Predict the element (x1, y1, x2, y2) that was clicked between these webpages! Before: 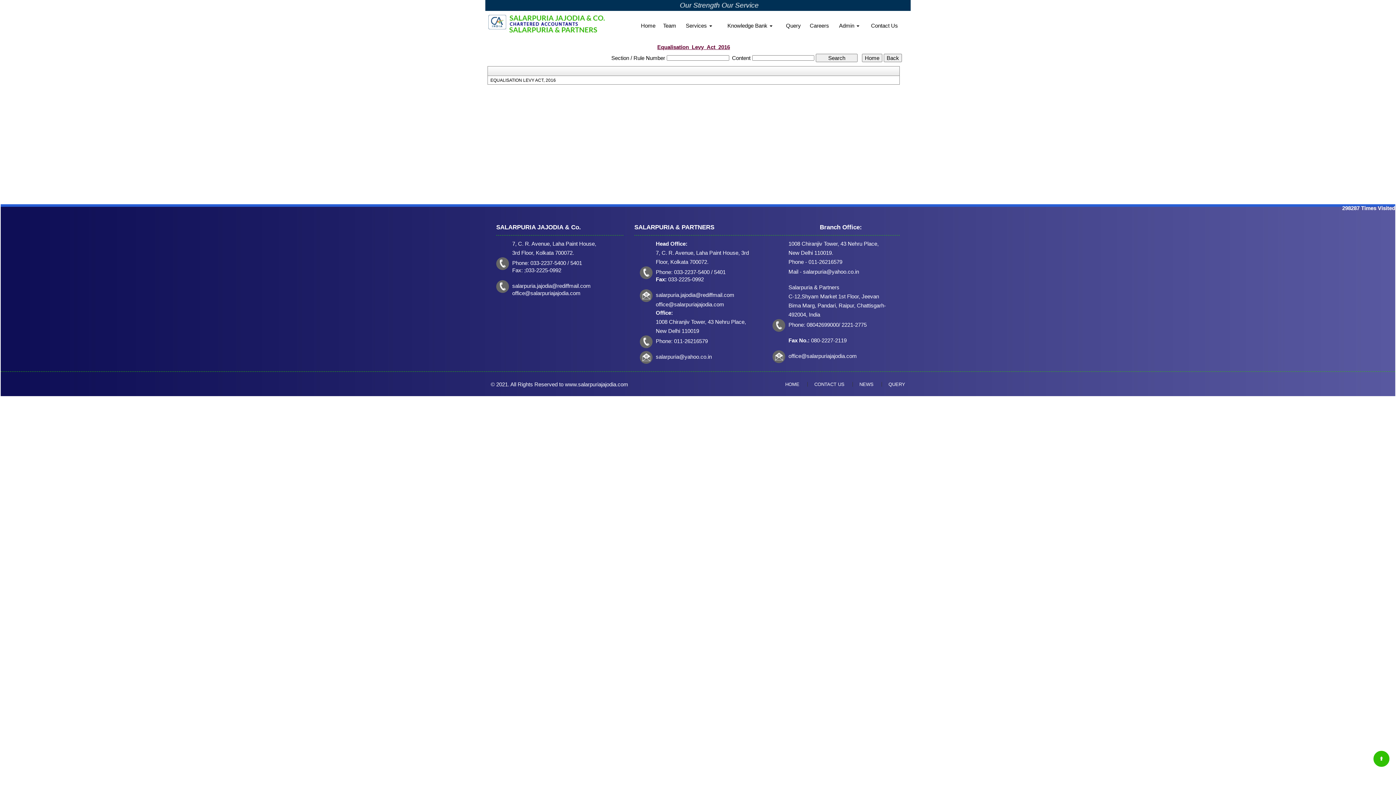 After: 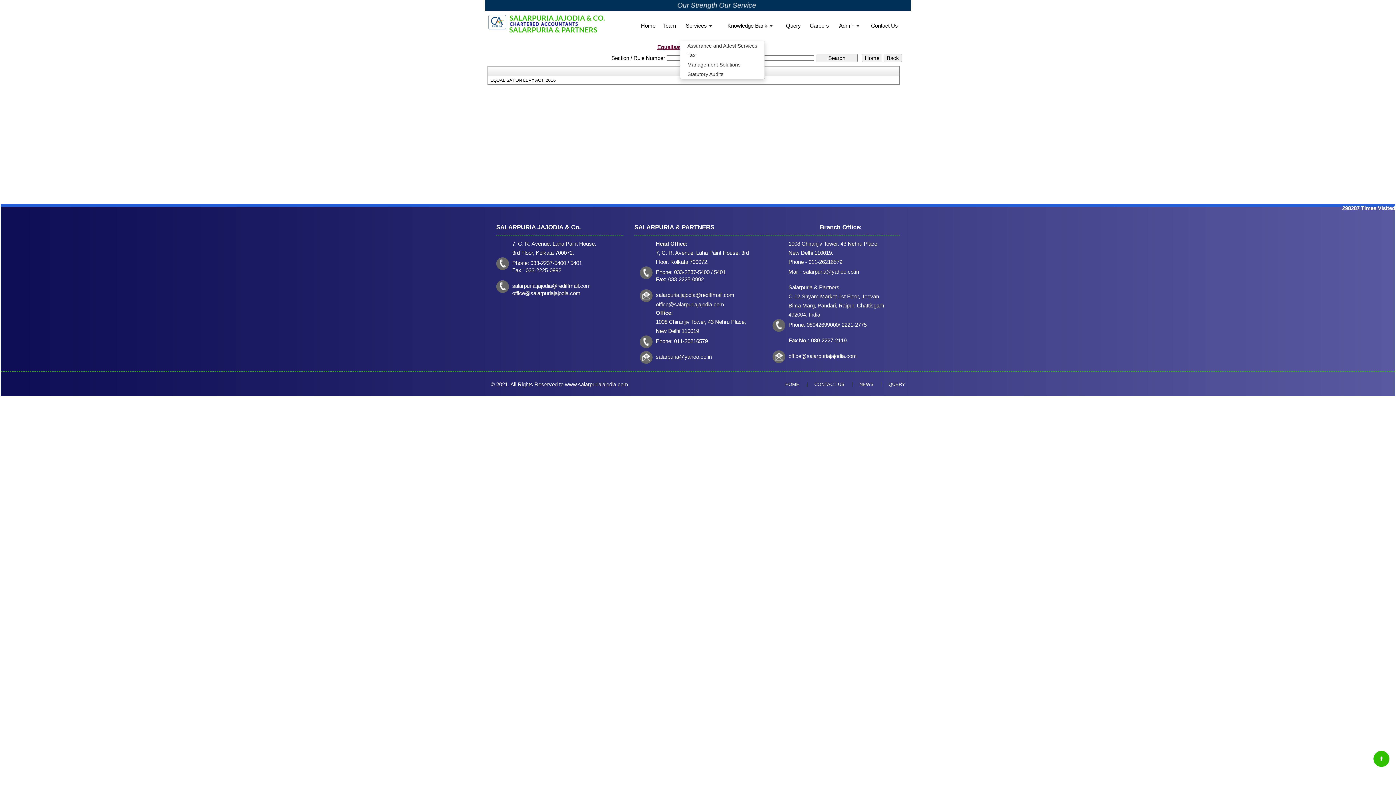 Action: bbox: (680, 22, 718, 29) label: Services 